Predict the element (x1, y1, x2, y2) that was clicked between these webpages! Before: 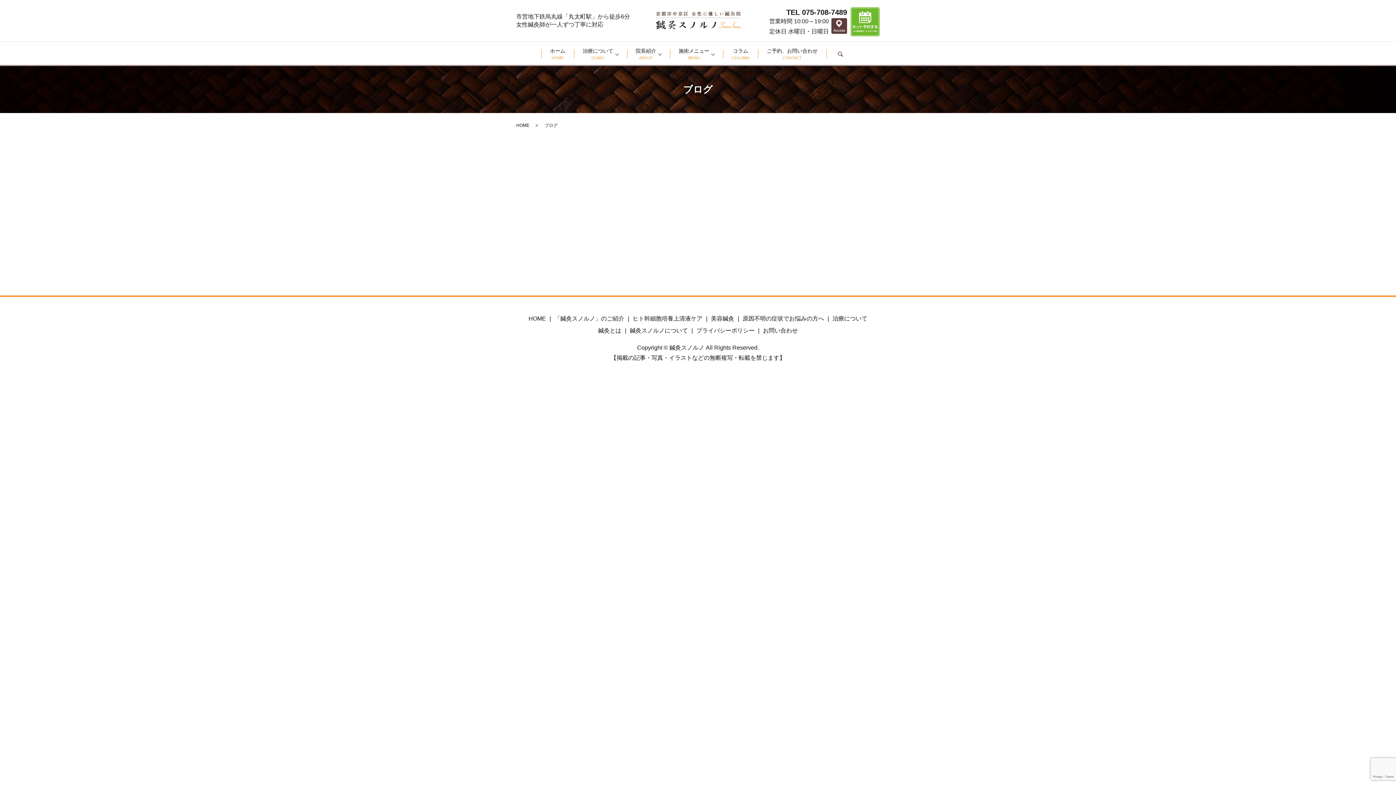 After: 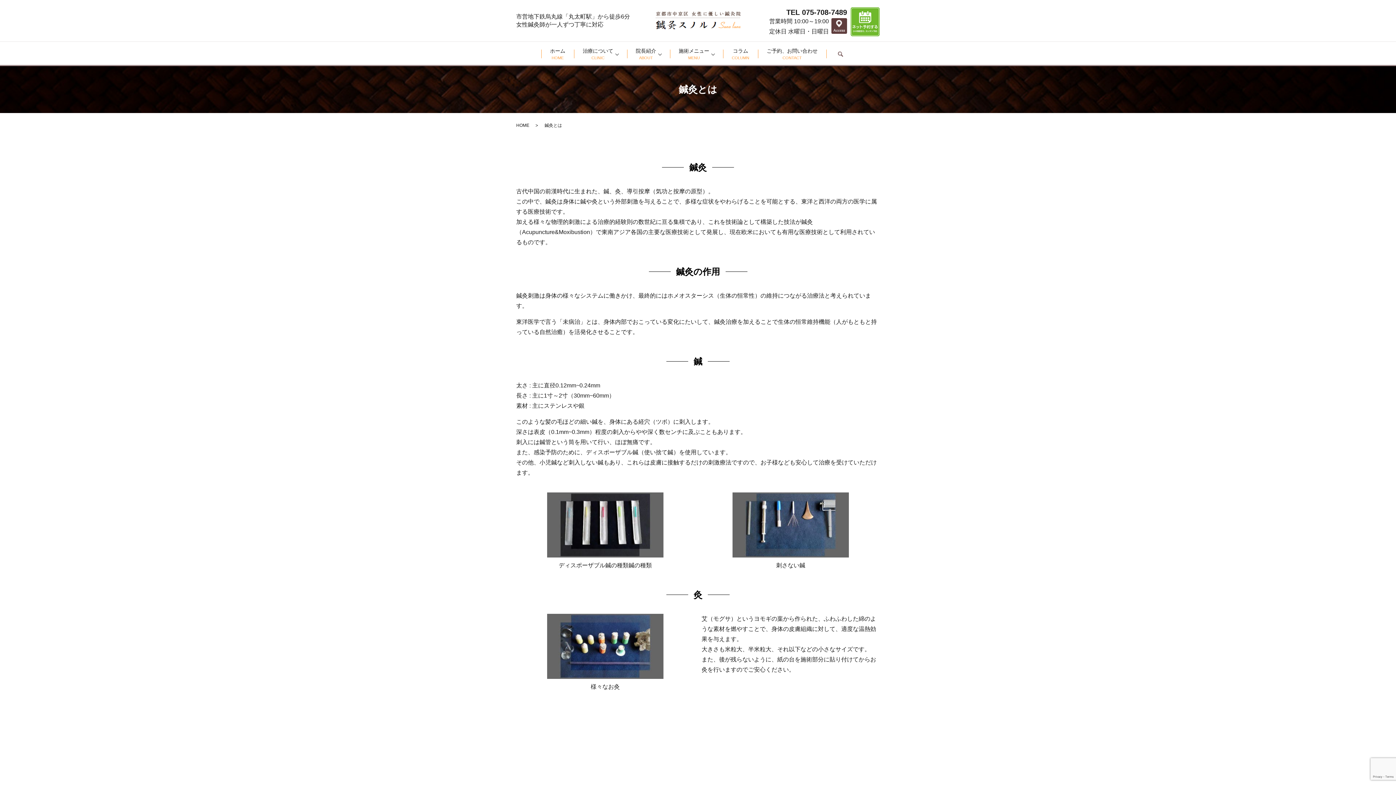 Action: bbox: (596, 324, 623, 337) label: 鍼灸とは
